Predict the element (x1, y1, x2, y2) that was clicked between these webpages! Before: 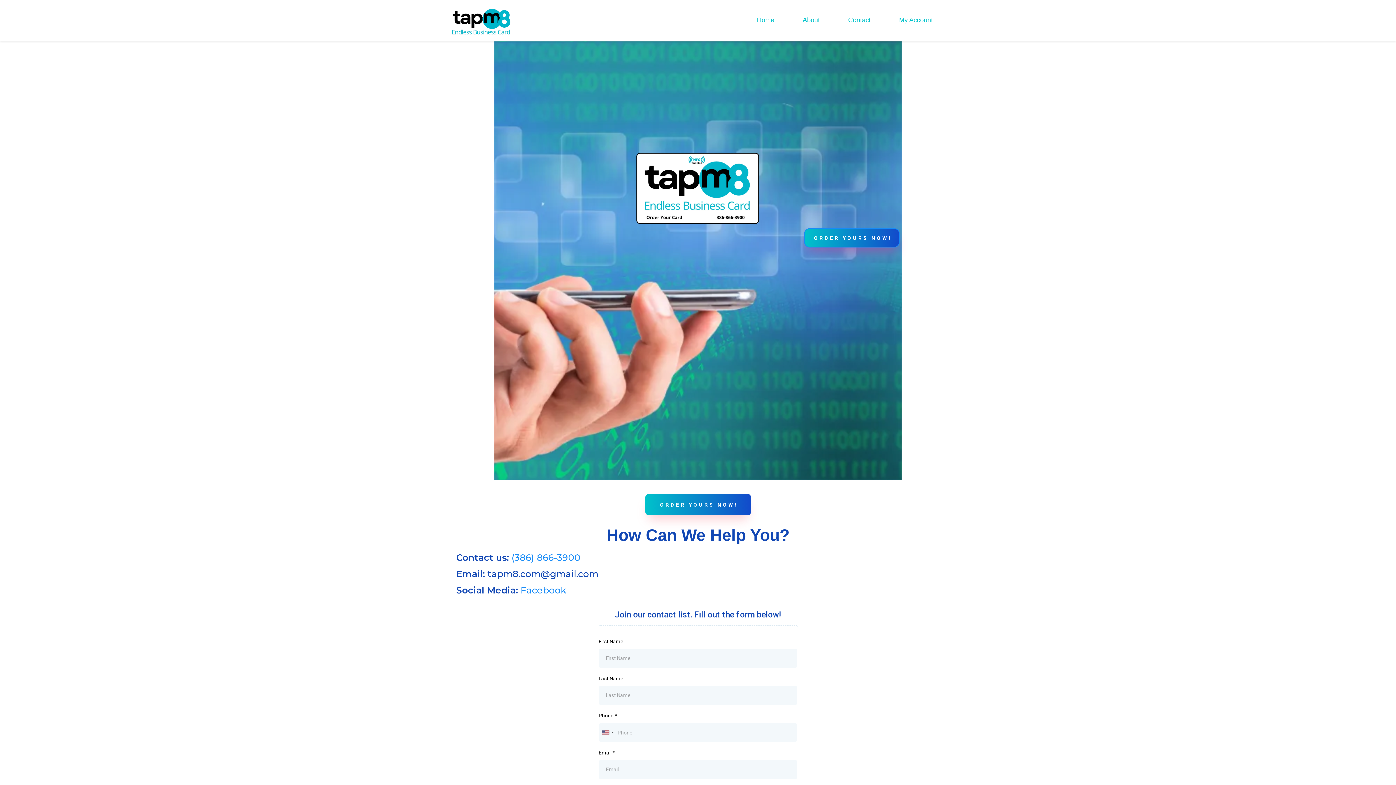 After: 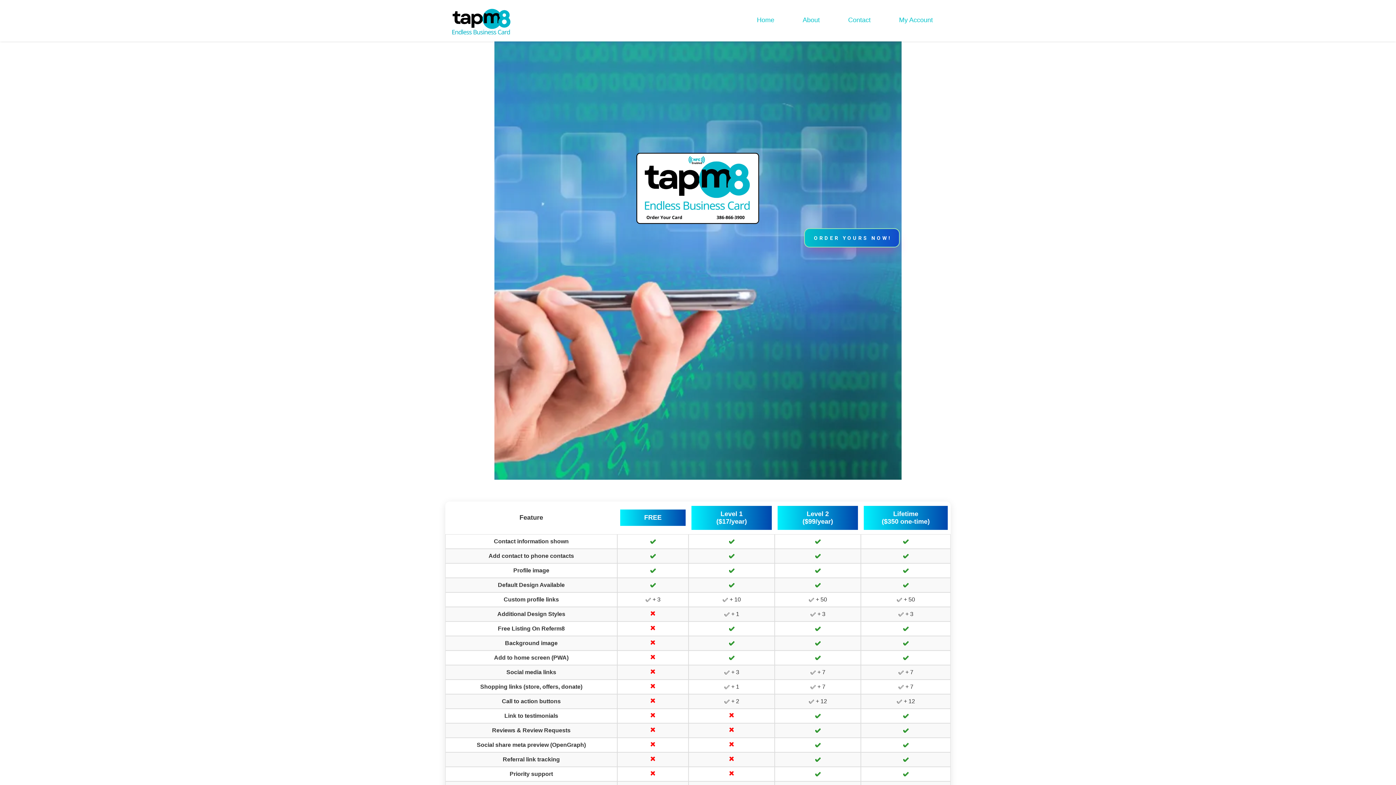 Action: bbox: (804, 228, 900, 247) label: ORDER YOURS NOW! 